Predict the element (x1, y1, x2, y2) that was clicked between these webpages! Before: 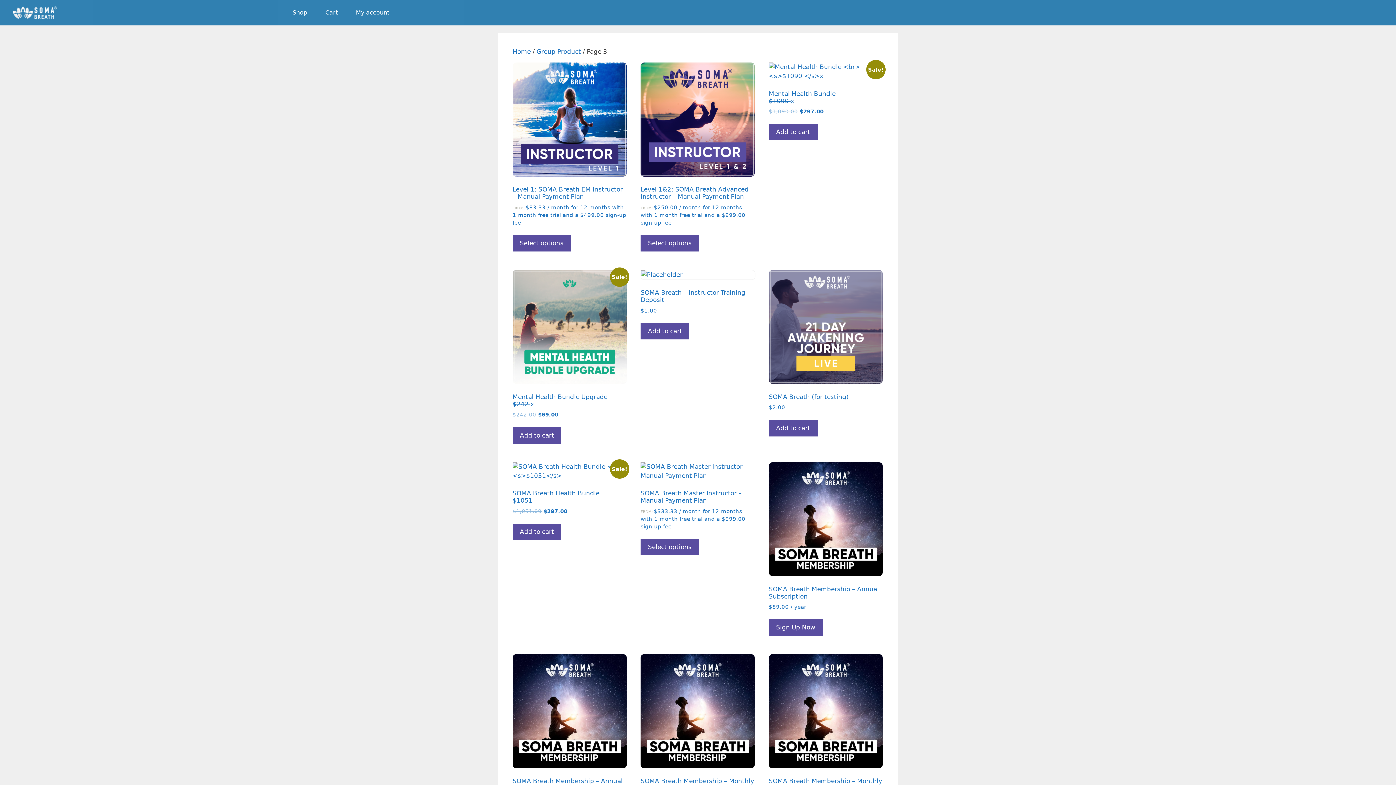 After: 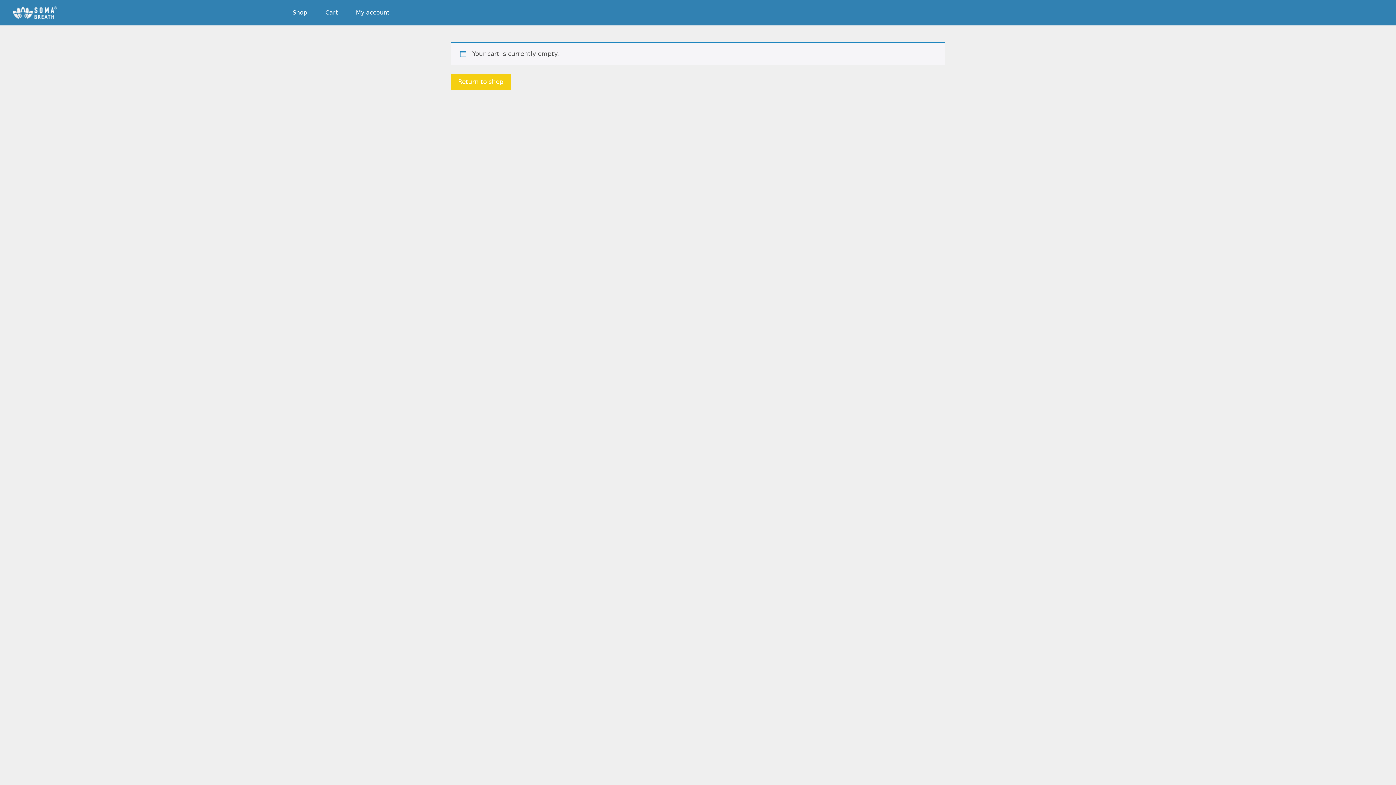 Action: label: Add to cart: “SOMA Breath Membership - Annual Subscription” bbox: (769, 619, 822, 636)